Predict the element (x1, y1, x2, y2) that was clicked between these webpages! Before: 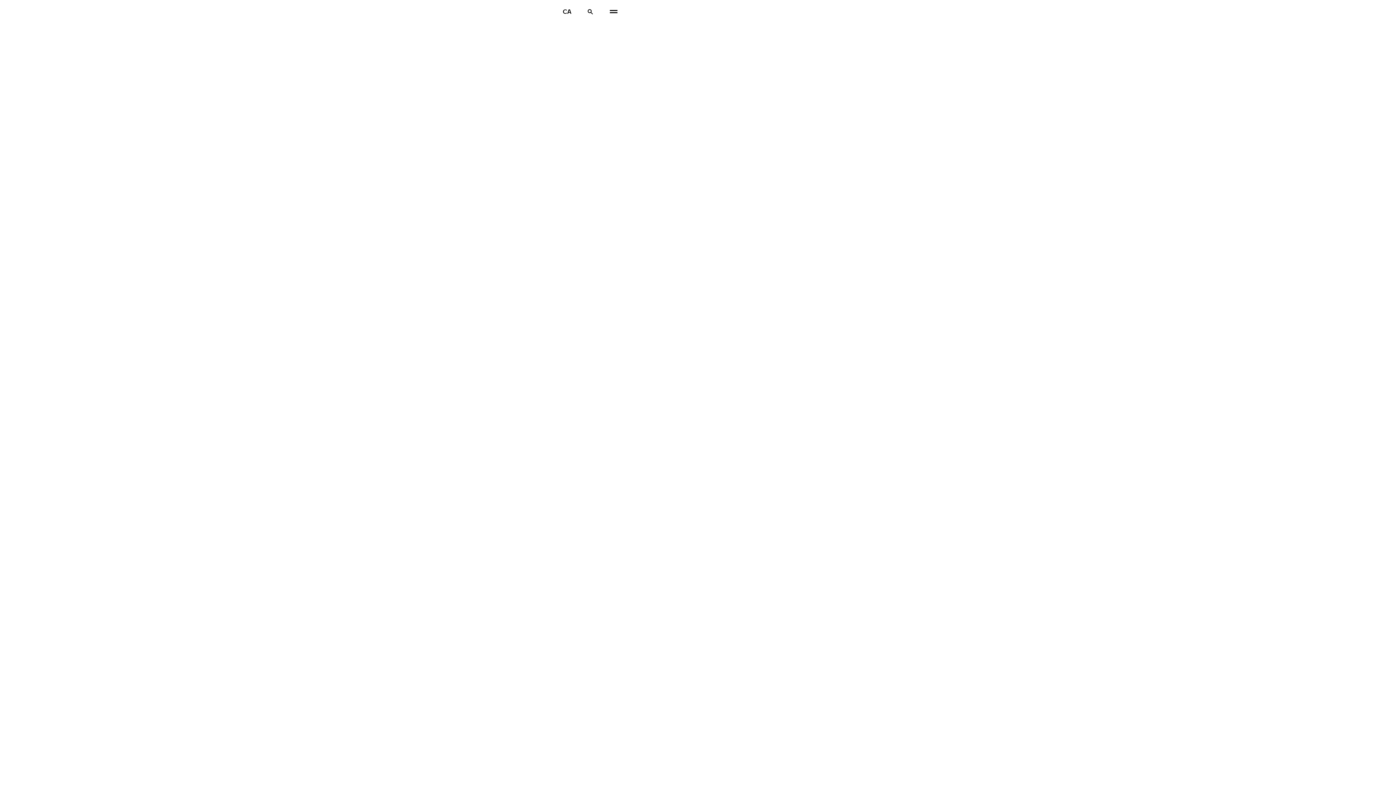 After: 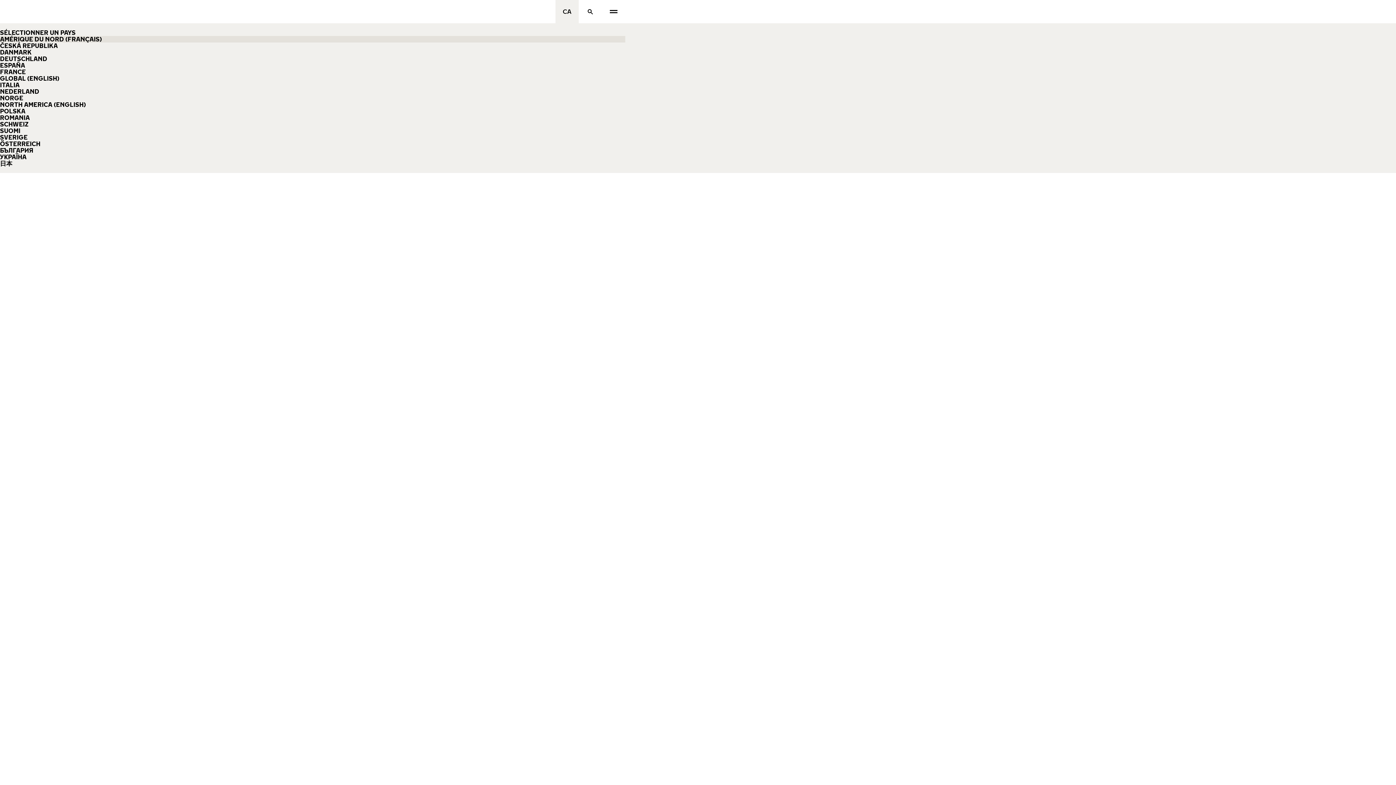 Action: bbox: (555, 0, 578, 23) label: Sélectionner un pays